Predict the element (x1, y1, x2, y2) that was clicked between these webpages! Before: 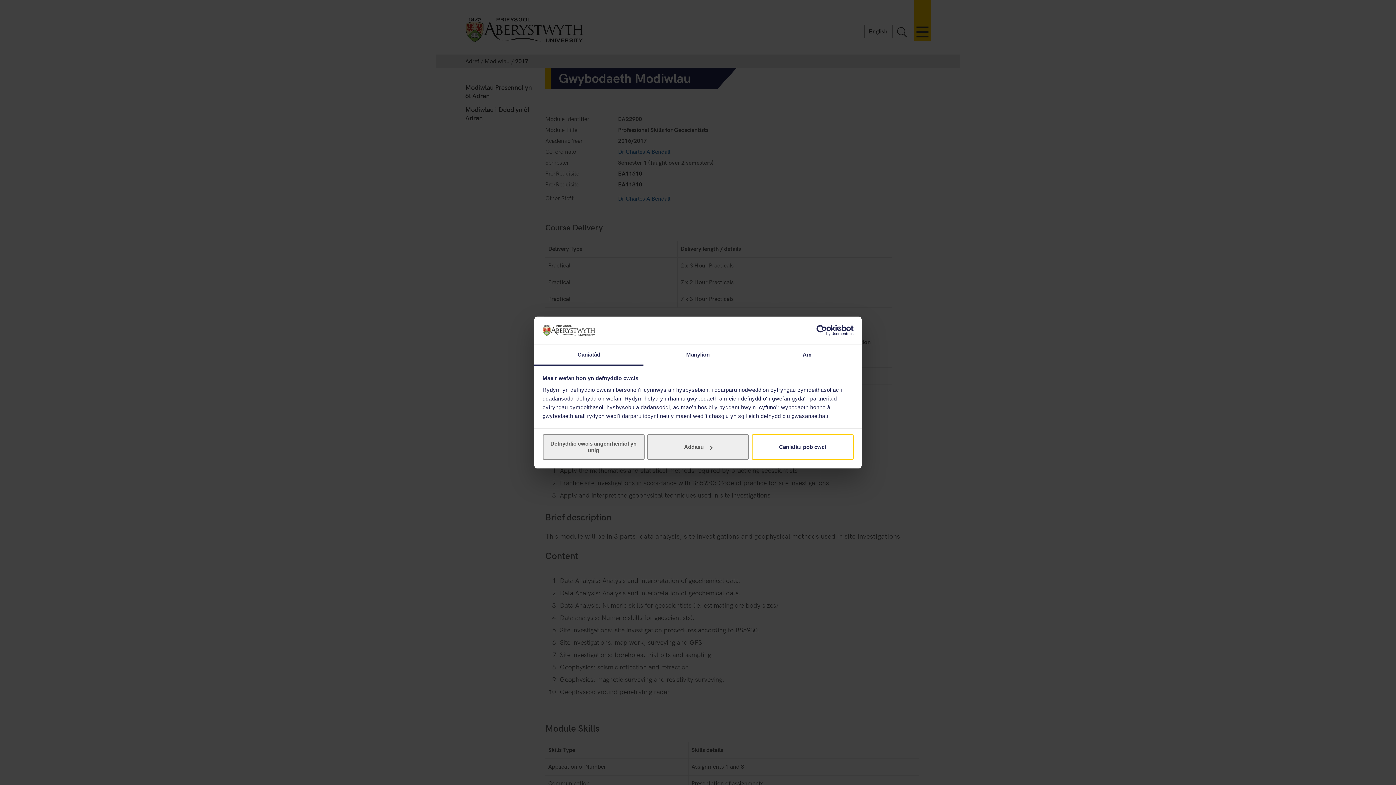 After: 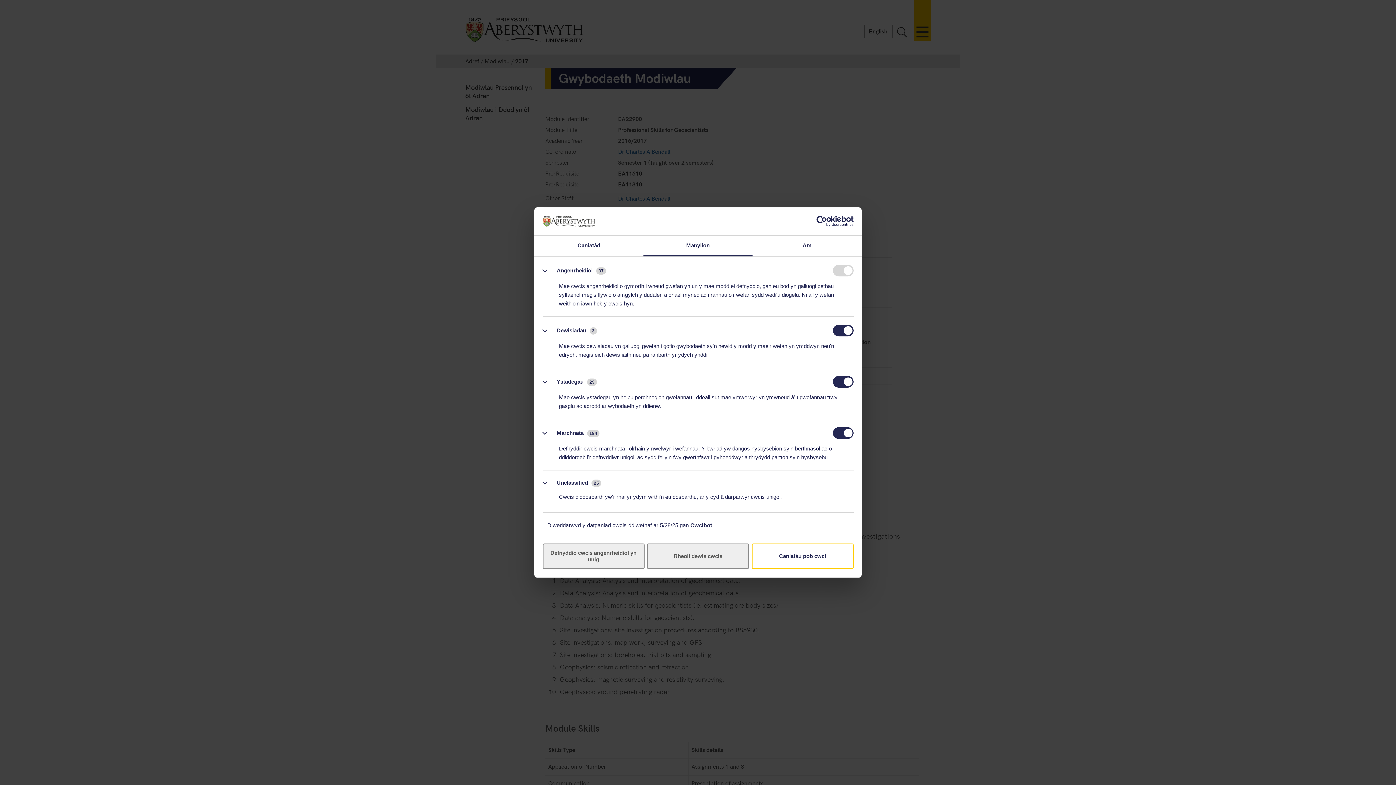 Action: label: Manylion bbox: (643, 345, 752, 365)